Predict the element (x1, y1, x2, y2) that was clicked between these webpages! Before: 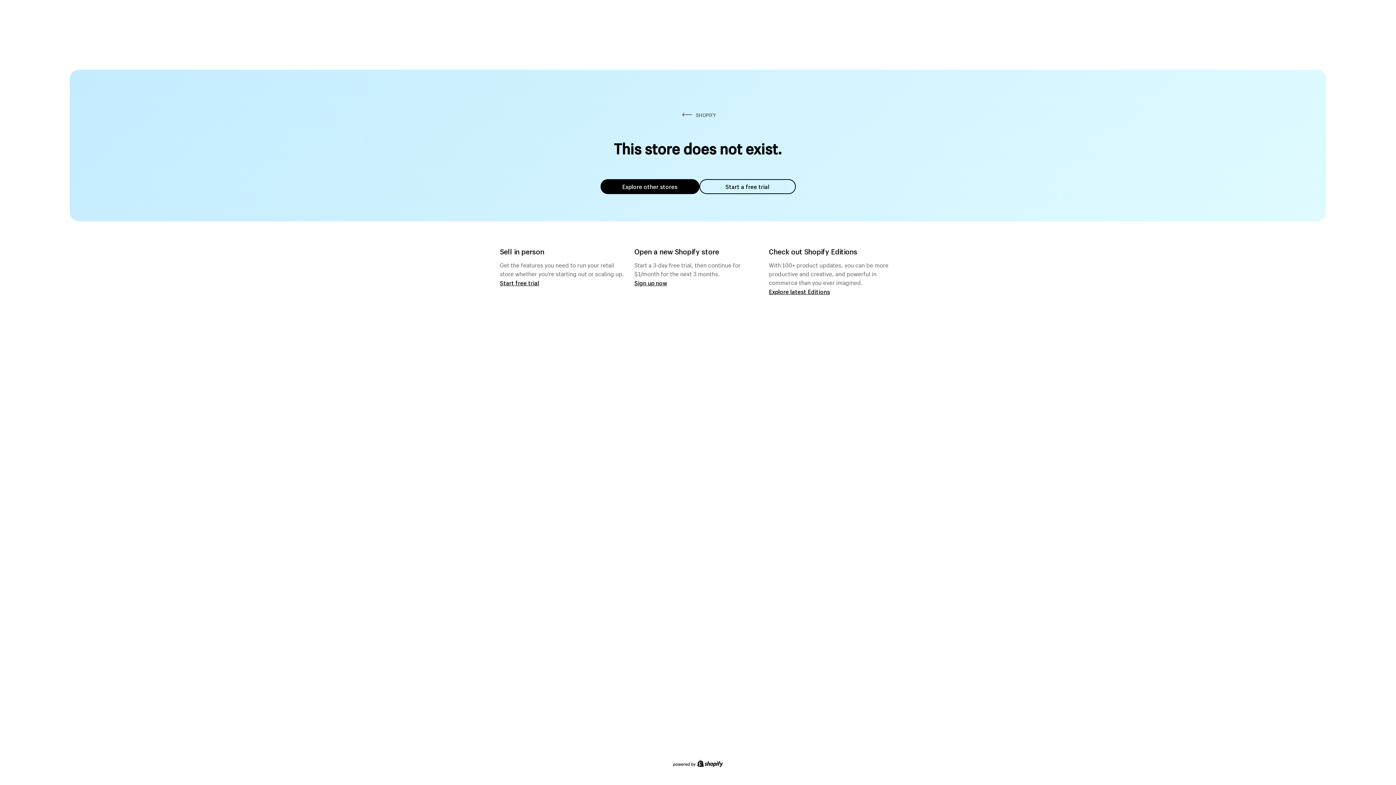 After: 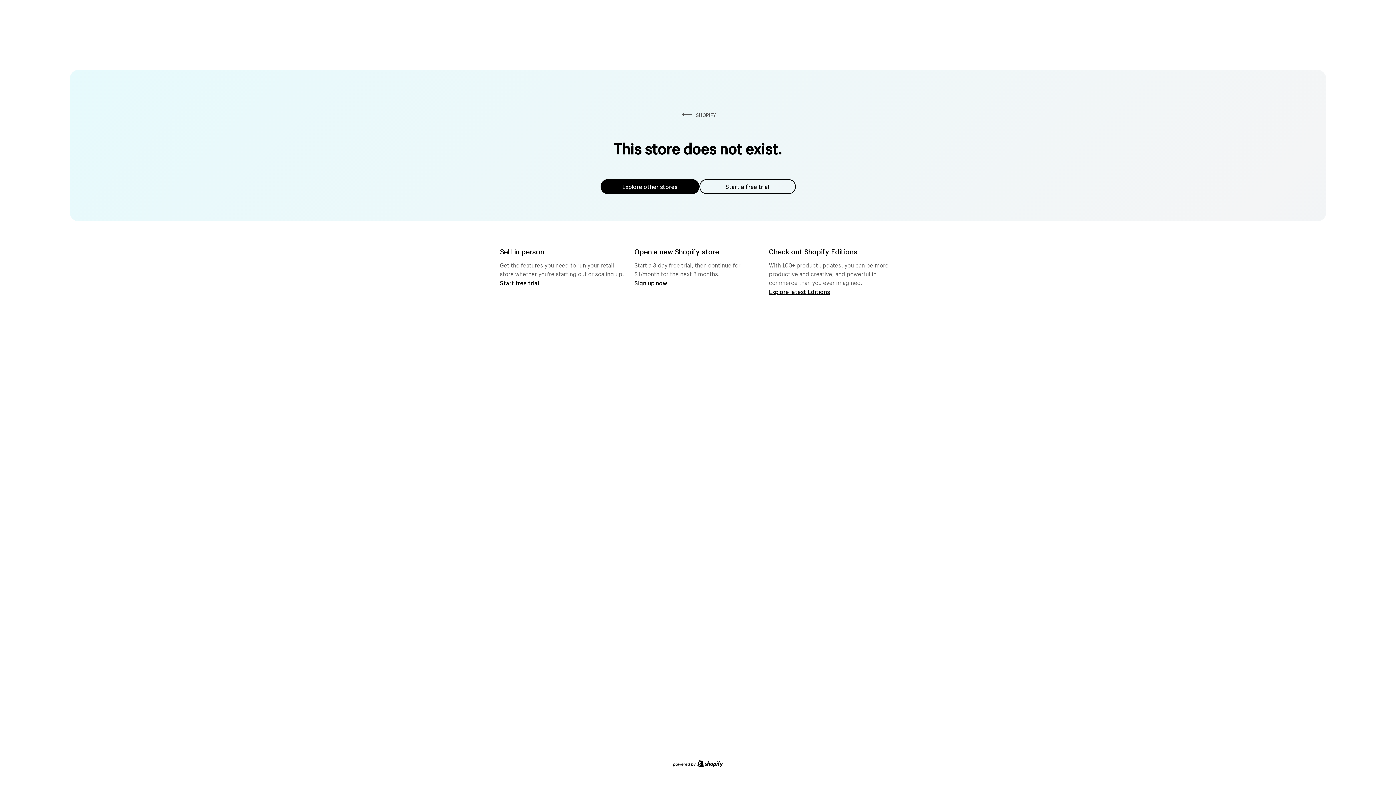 Action: label: Start a free trial bbox: (699, 179, 795, 194)